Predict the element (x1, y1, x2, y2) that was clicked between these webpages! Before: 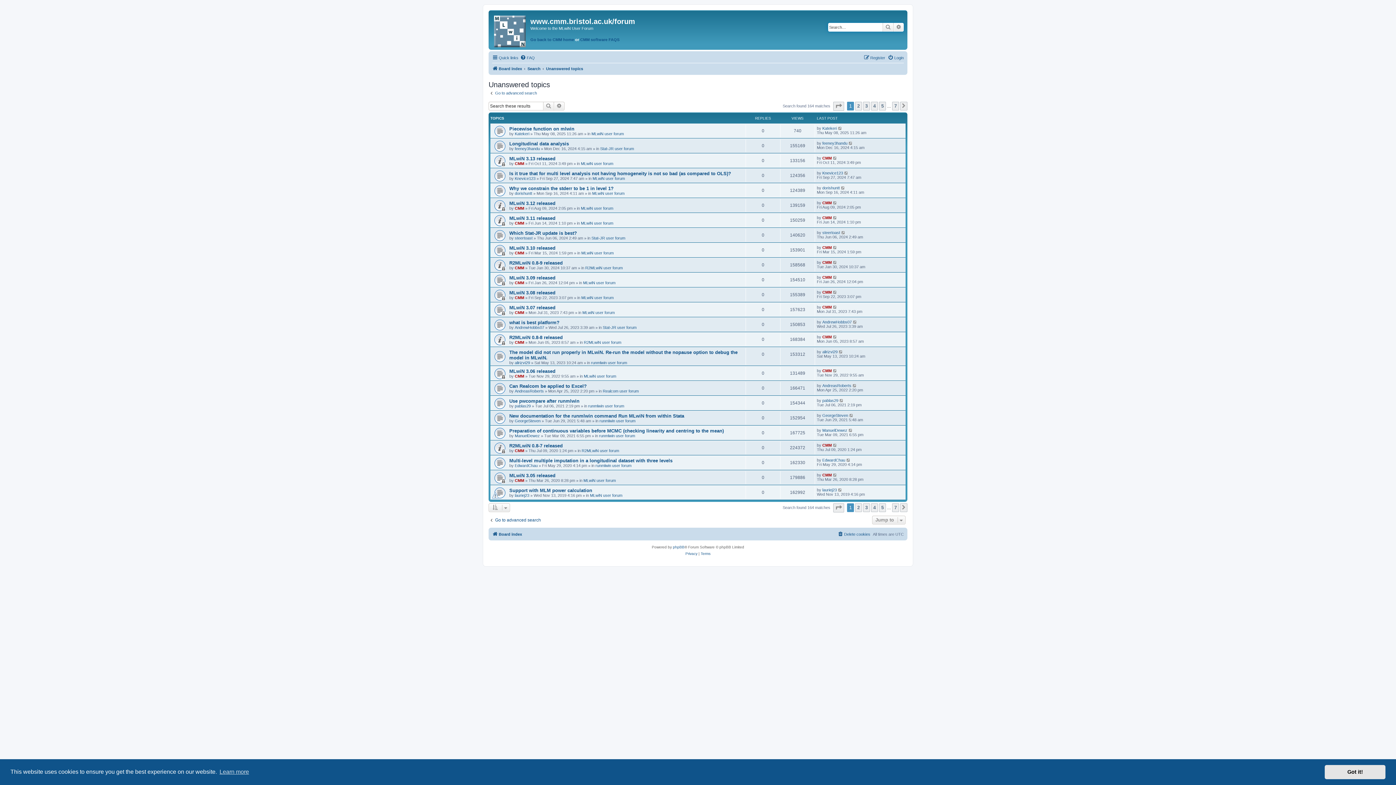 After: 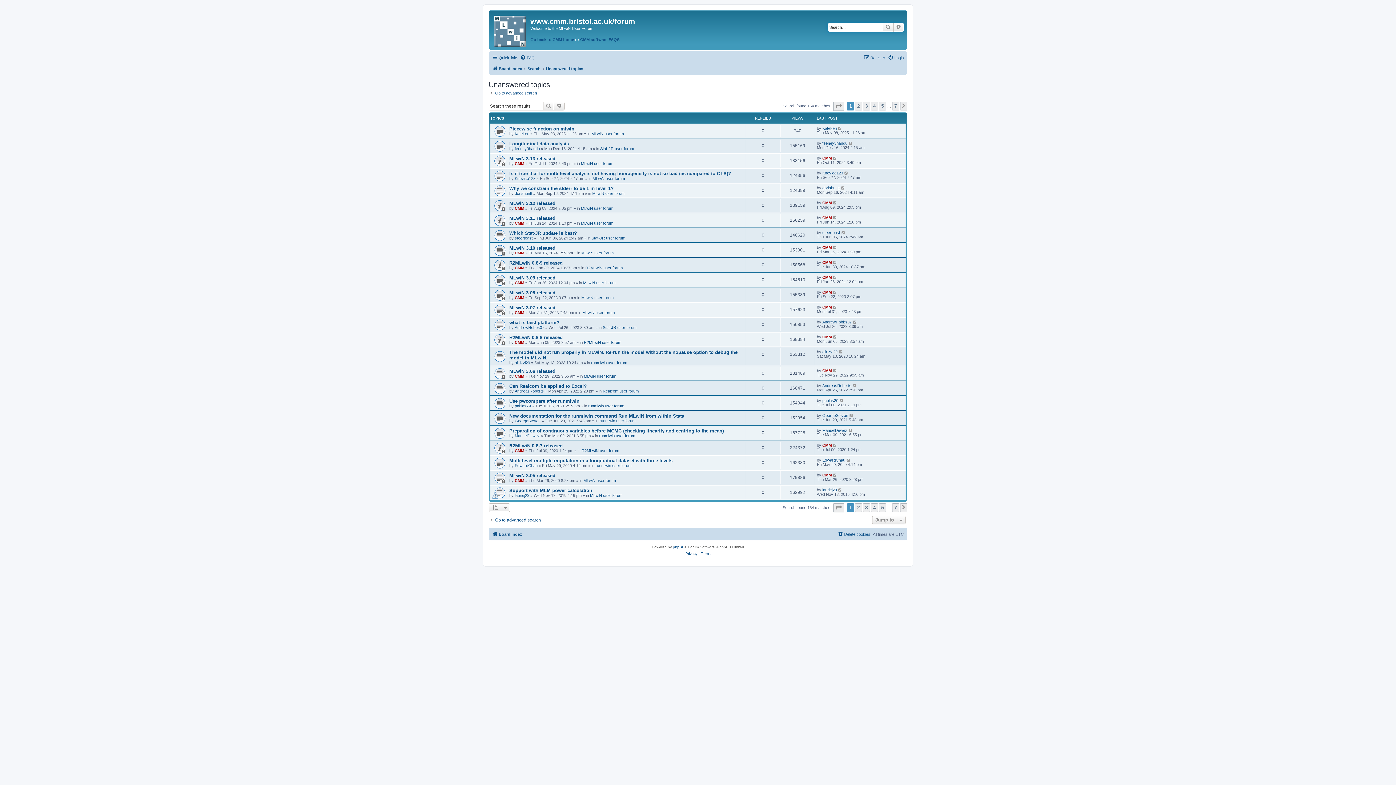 Action: label: dismiss cookie message bbox: (1325, 765, 1385, 779)